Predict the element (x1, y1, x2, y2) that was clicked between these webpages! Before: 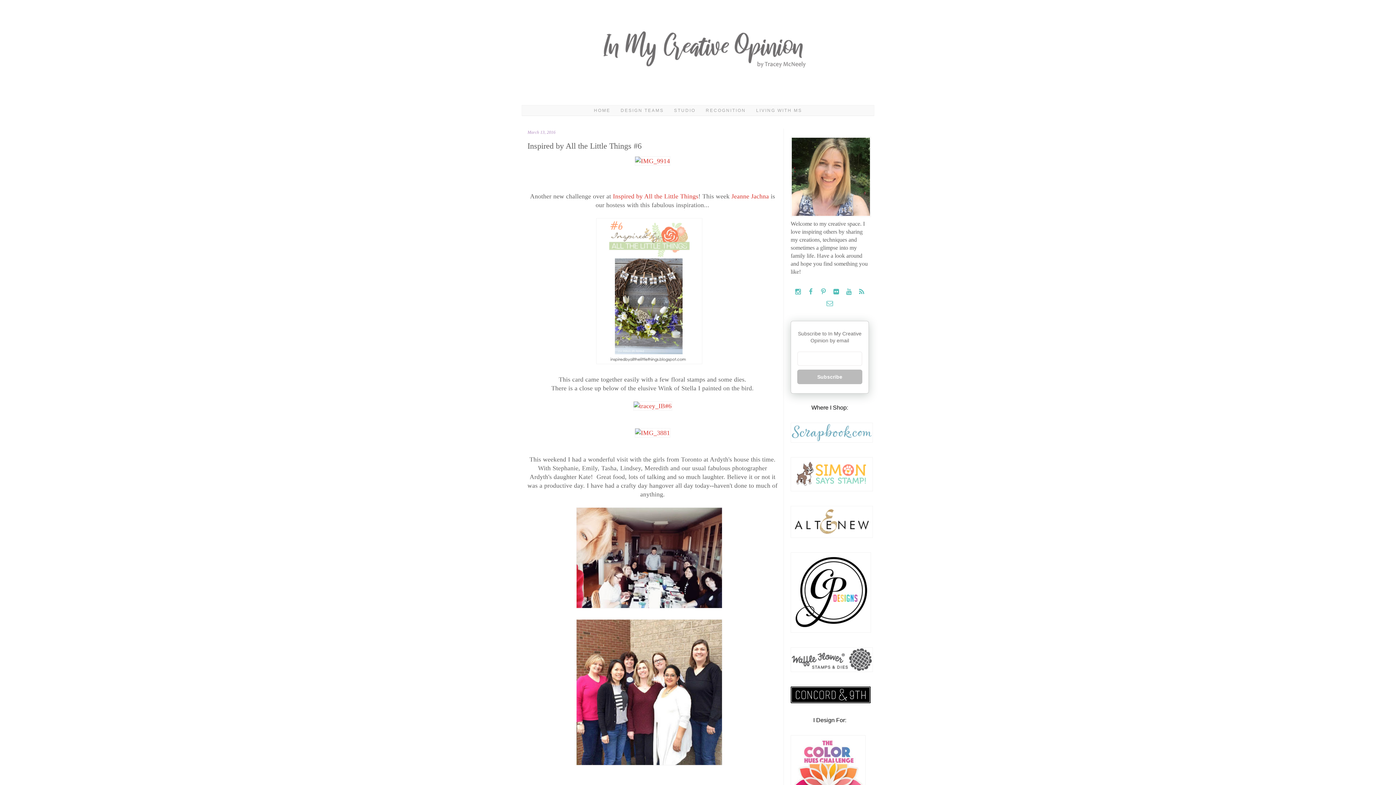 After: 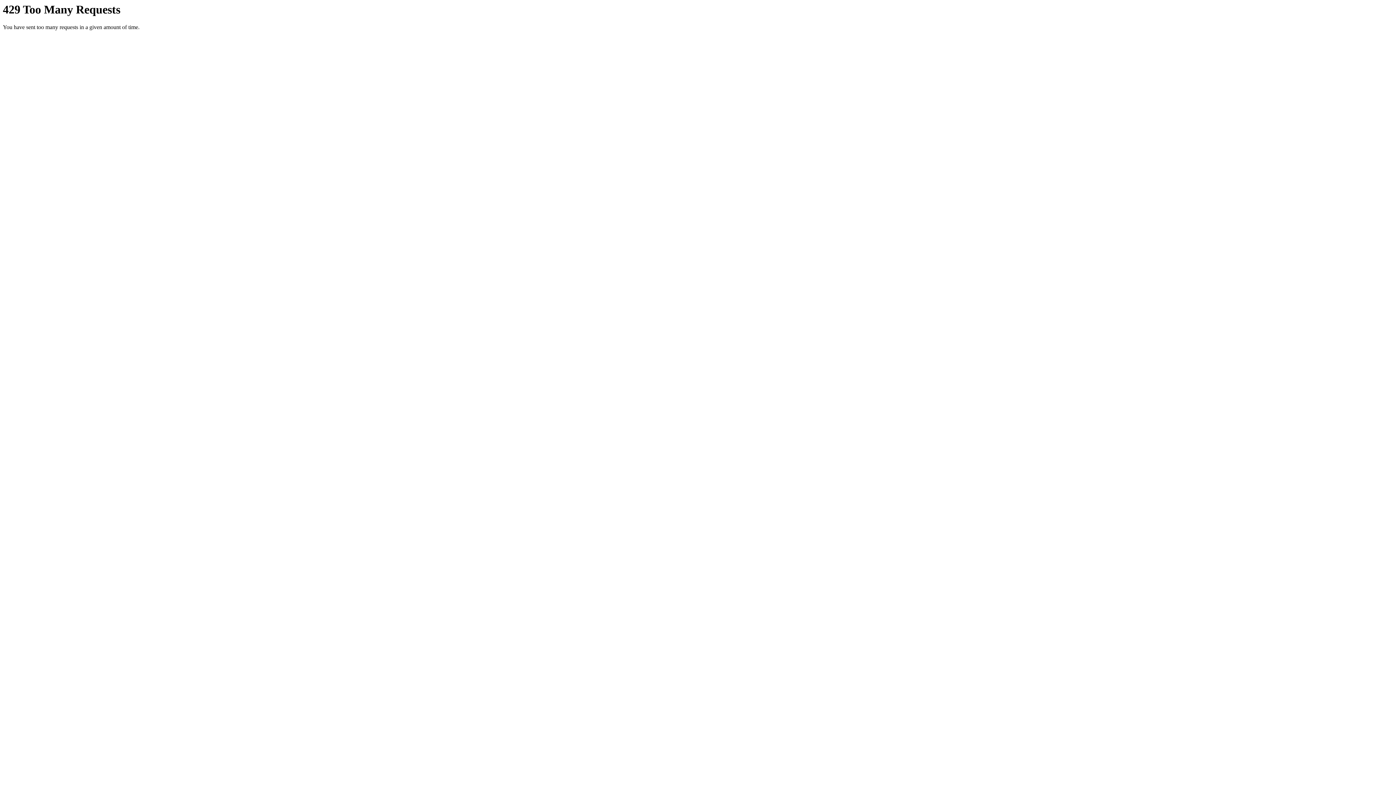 Action: bbox: (634, 157, 670, 164)